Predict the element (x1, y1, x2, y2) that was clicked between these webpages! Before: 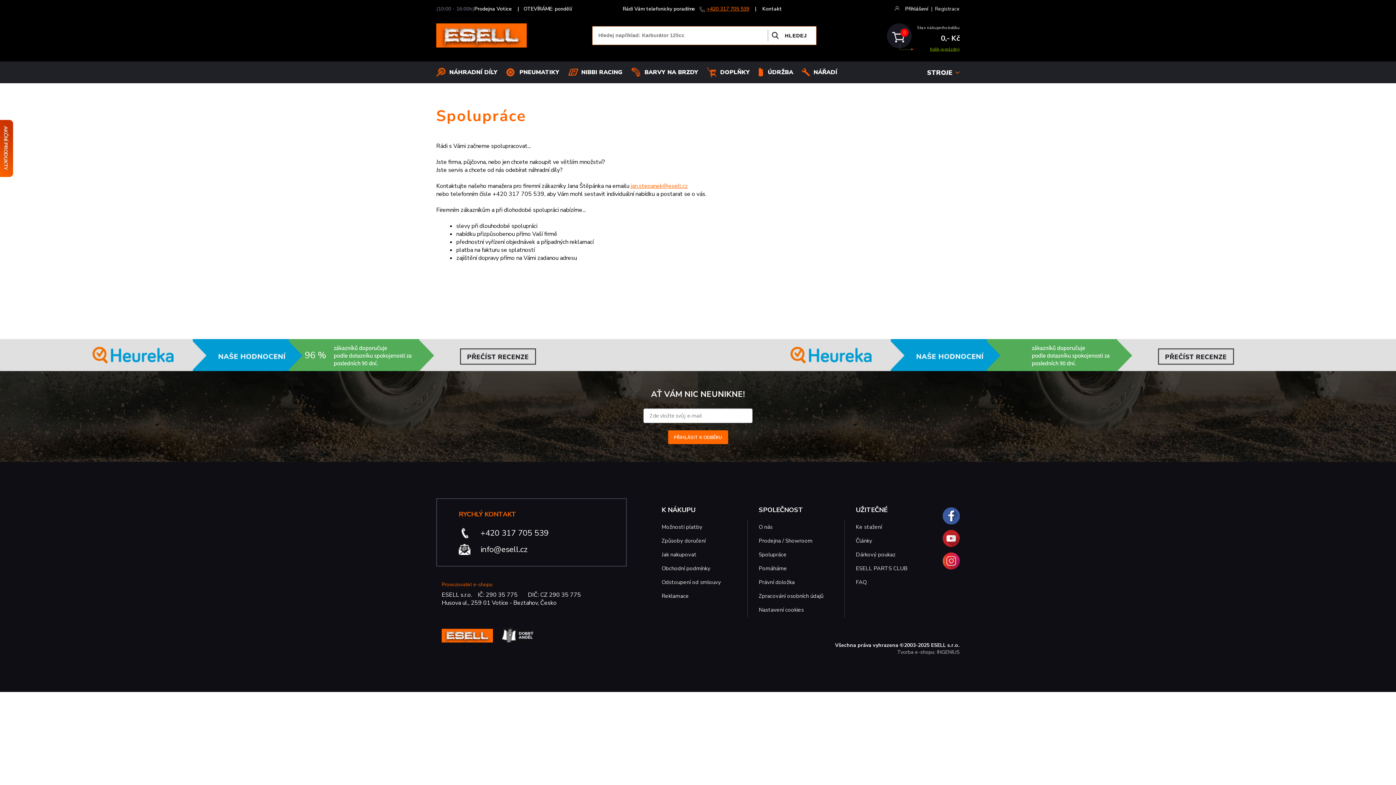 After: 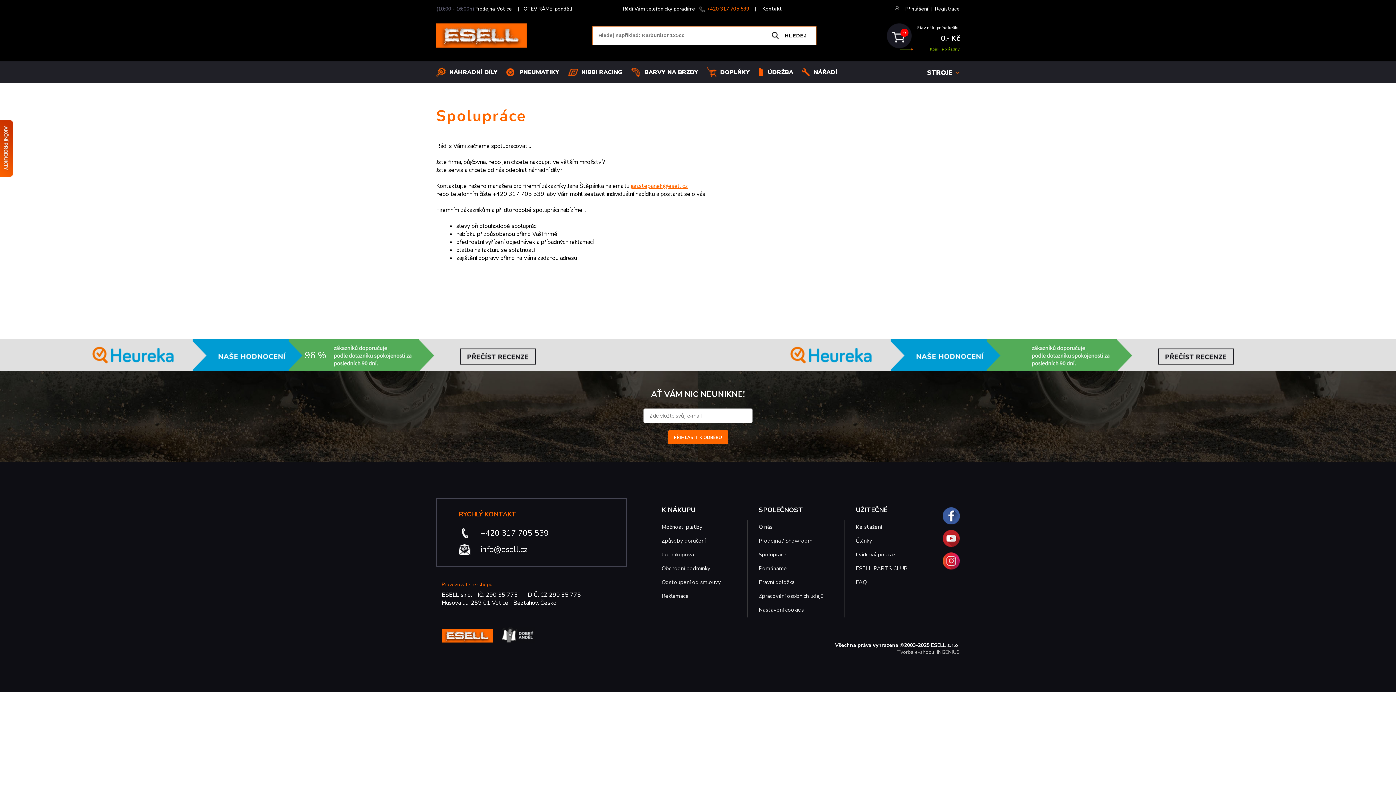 Action: label: +420 317 705 539 bbox: (706, 5, 749, 12)